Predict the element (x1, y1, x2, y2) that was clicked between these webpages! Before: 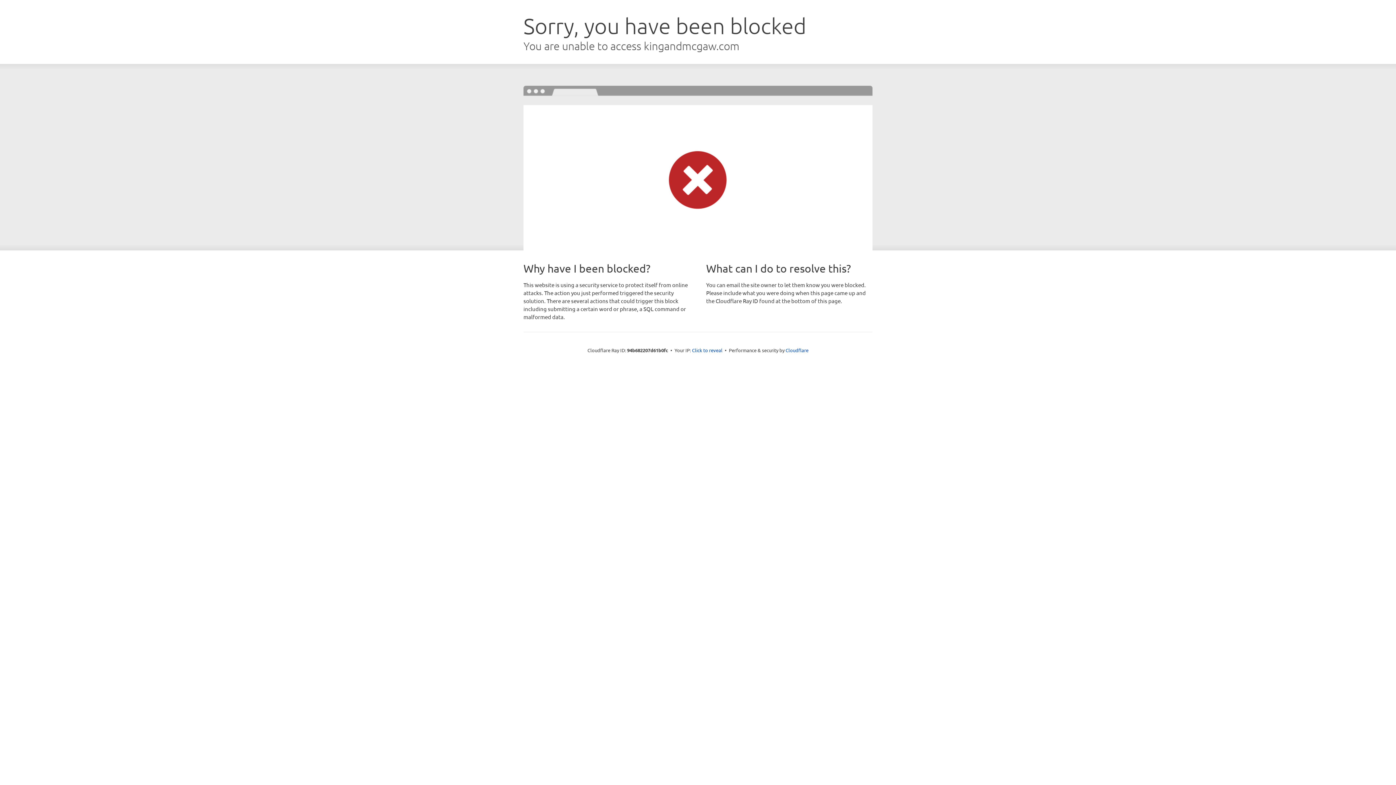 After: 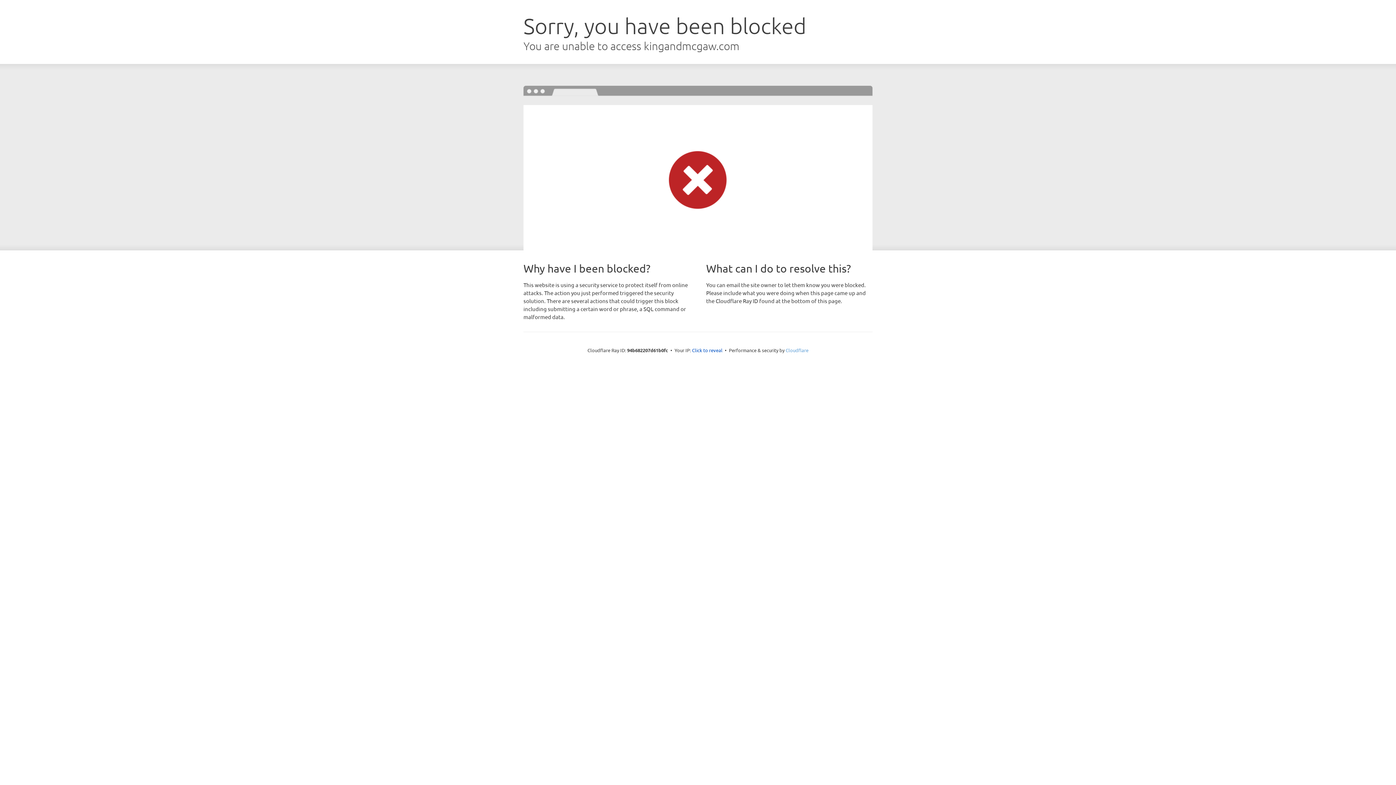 Action: label: Cloudflare bbox: (785, 347, 808, 353)